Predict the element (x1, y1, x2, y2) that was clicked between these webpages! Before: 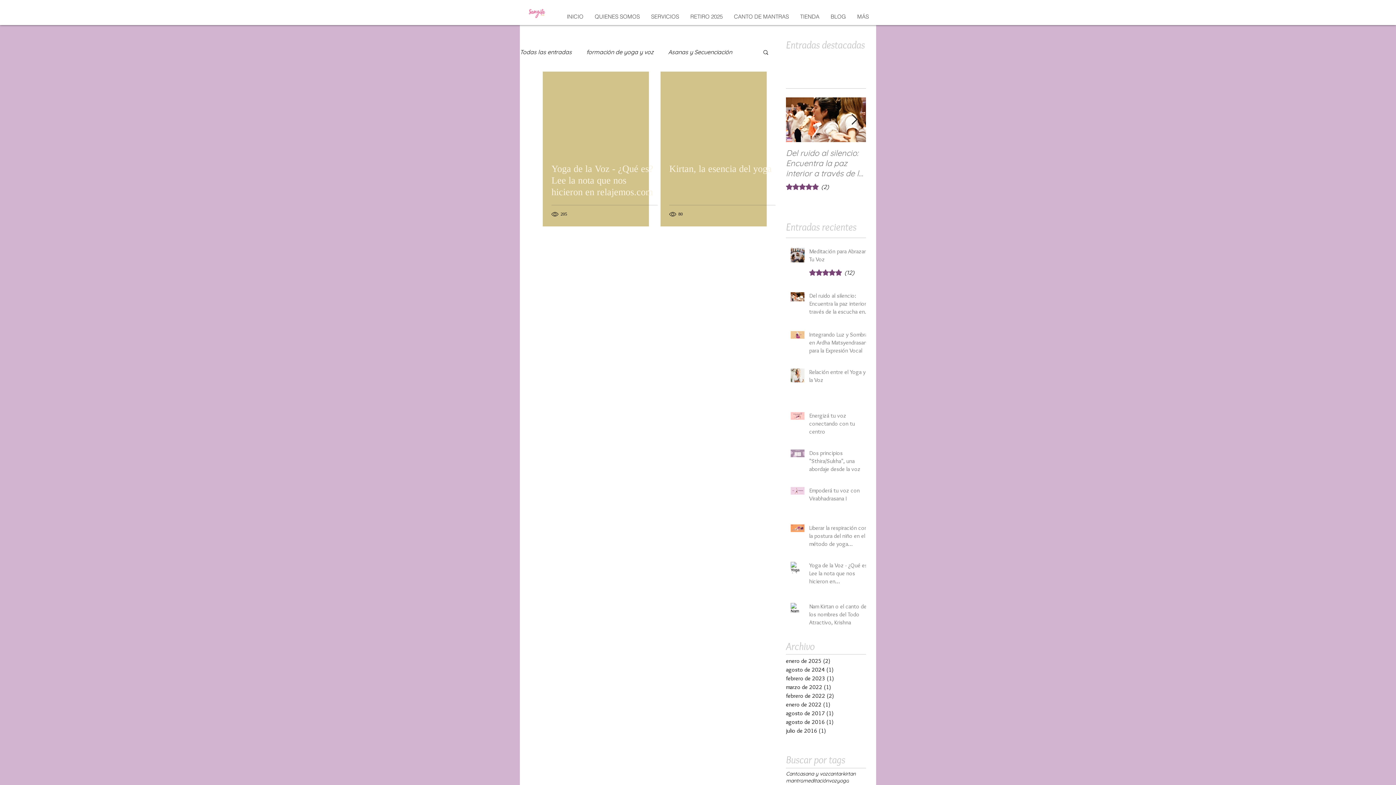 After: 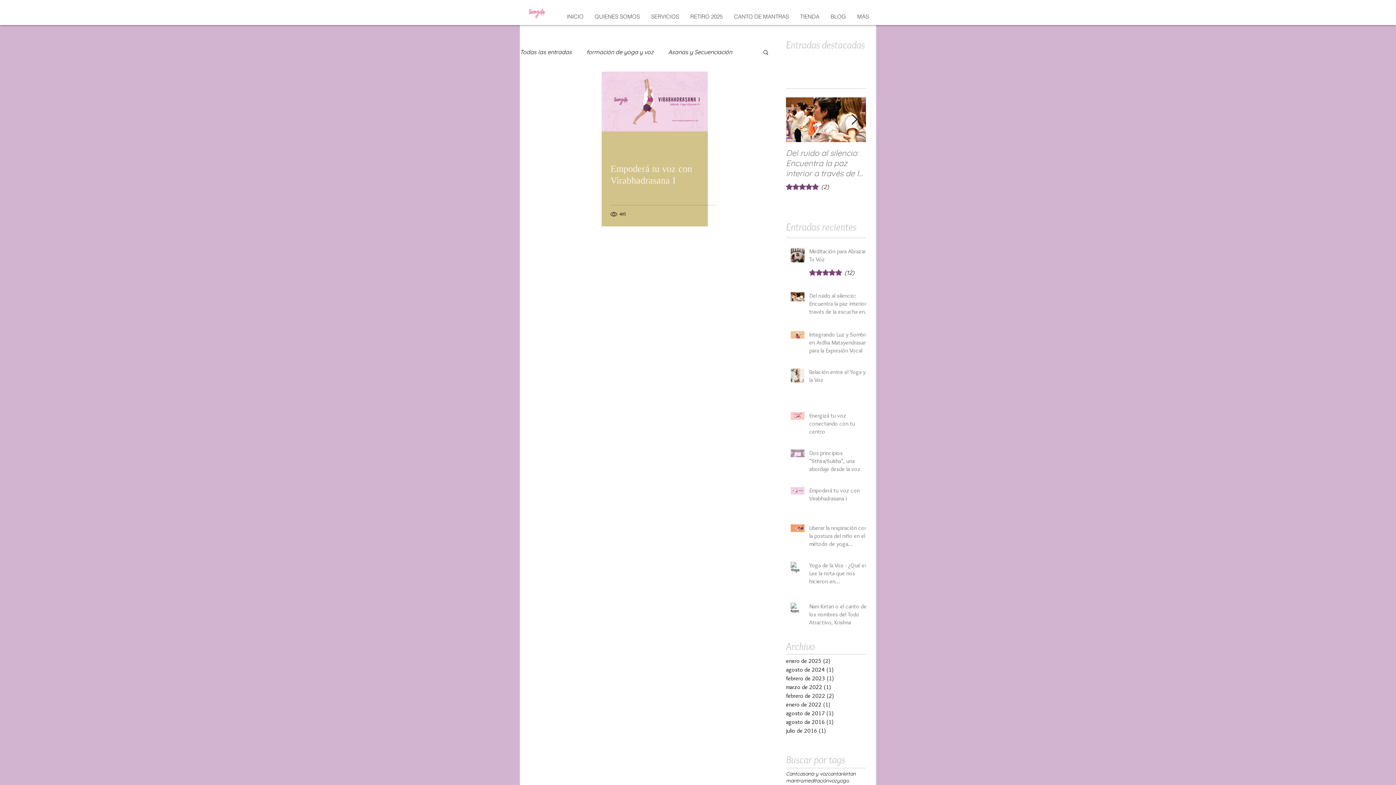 Action: label: asana y voz bbox: (800, 770, 828, 777)